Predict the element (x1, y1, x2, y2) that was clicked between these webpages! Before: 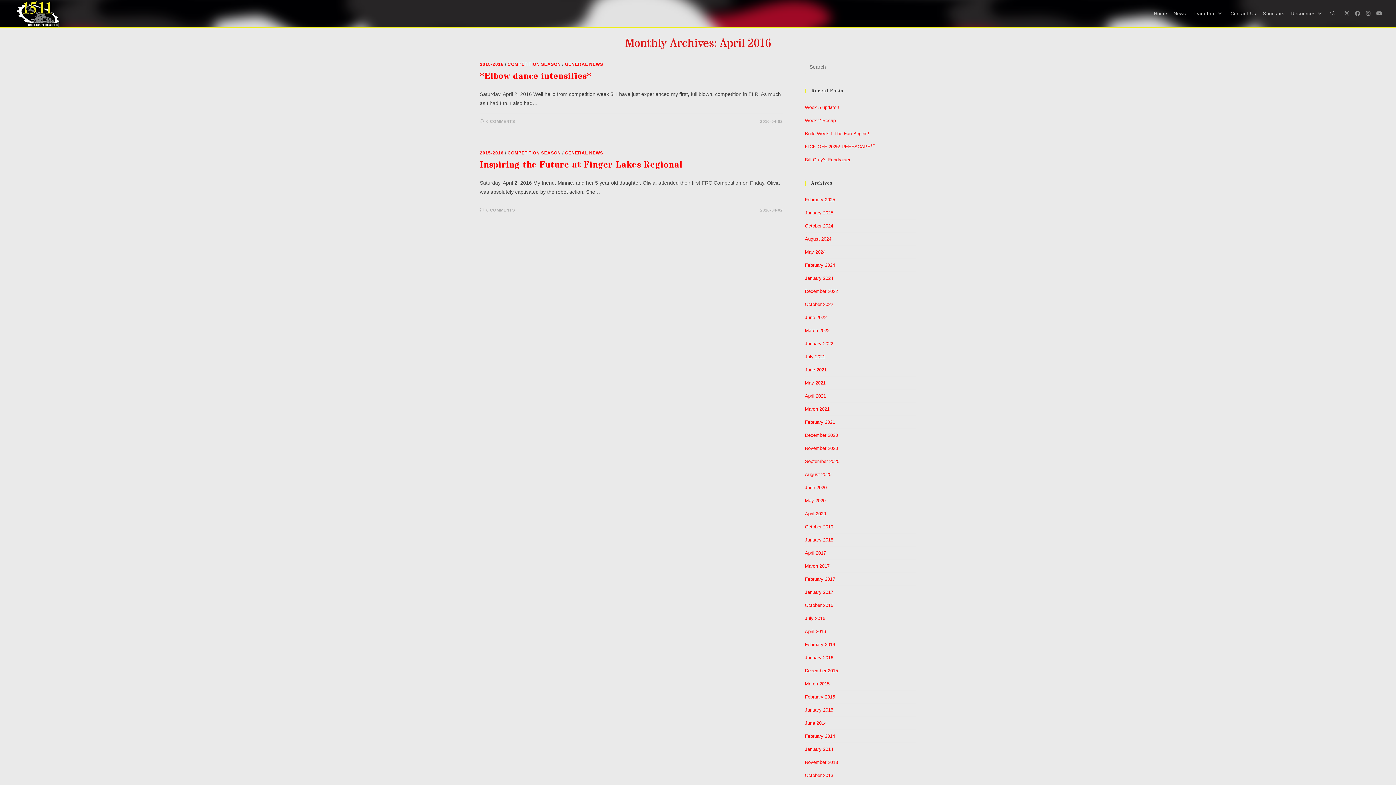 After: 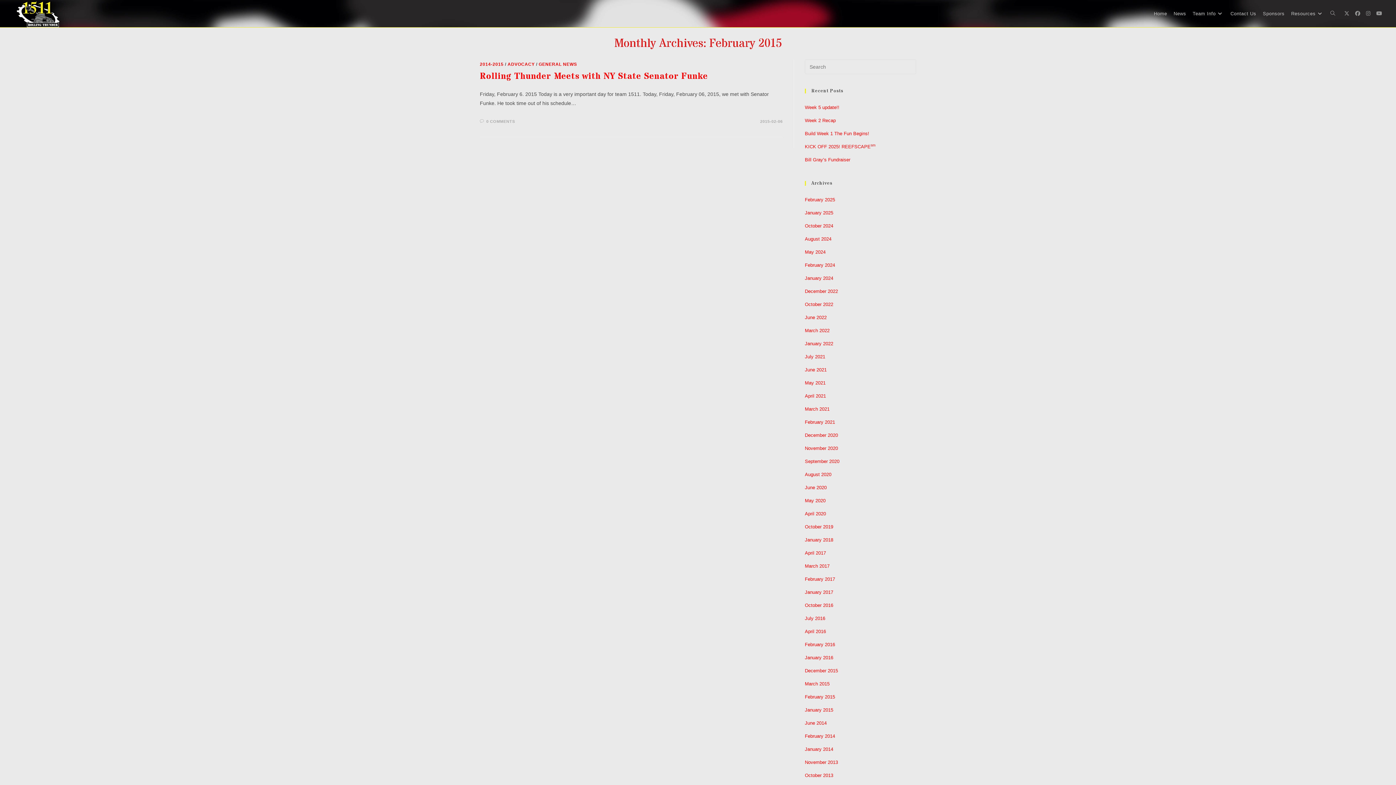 Action: bbox: (805, 694, 835, 700) label: February 2015